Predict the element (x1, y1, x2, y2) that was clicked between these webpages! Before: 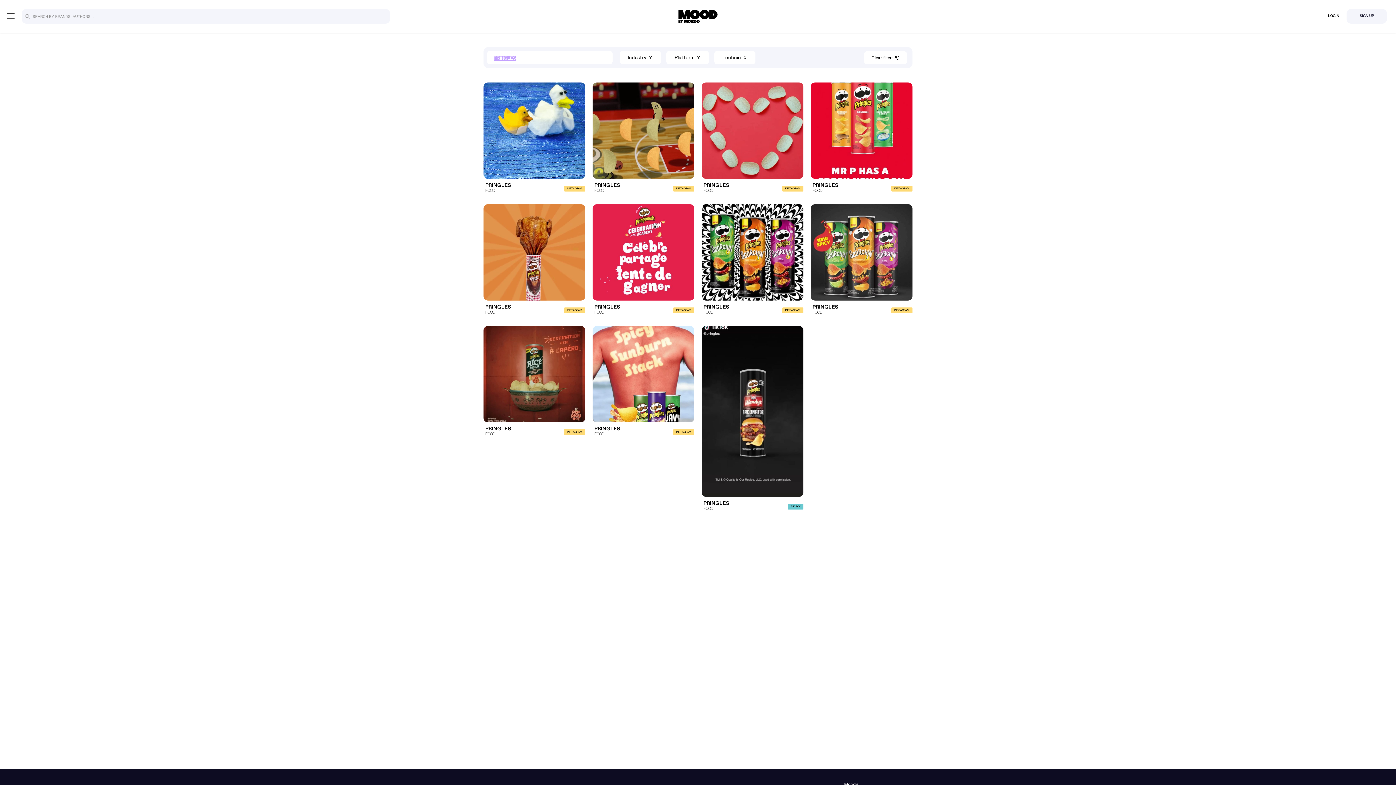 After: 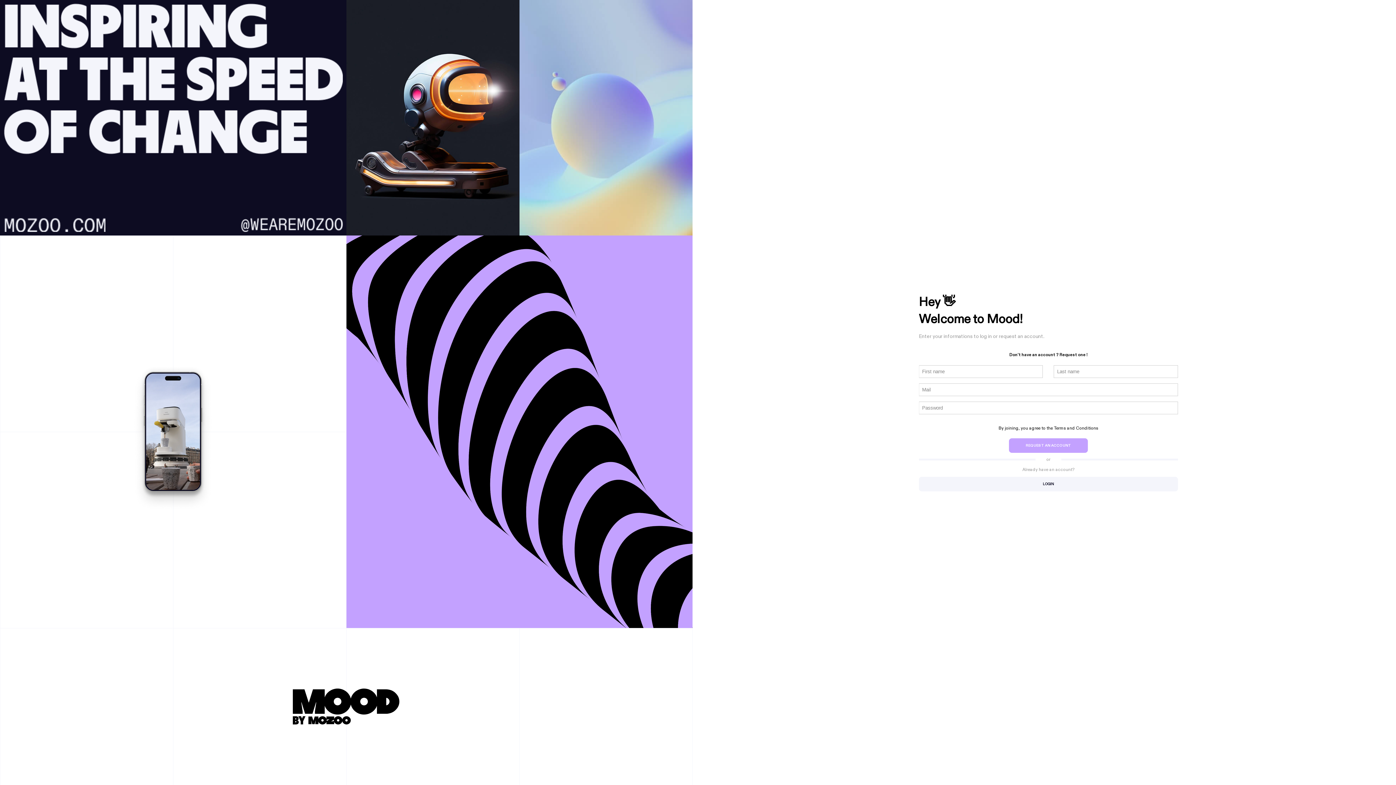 Action: bbox: (21, 9, 390, 23)